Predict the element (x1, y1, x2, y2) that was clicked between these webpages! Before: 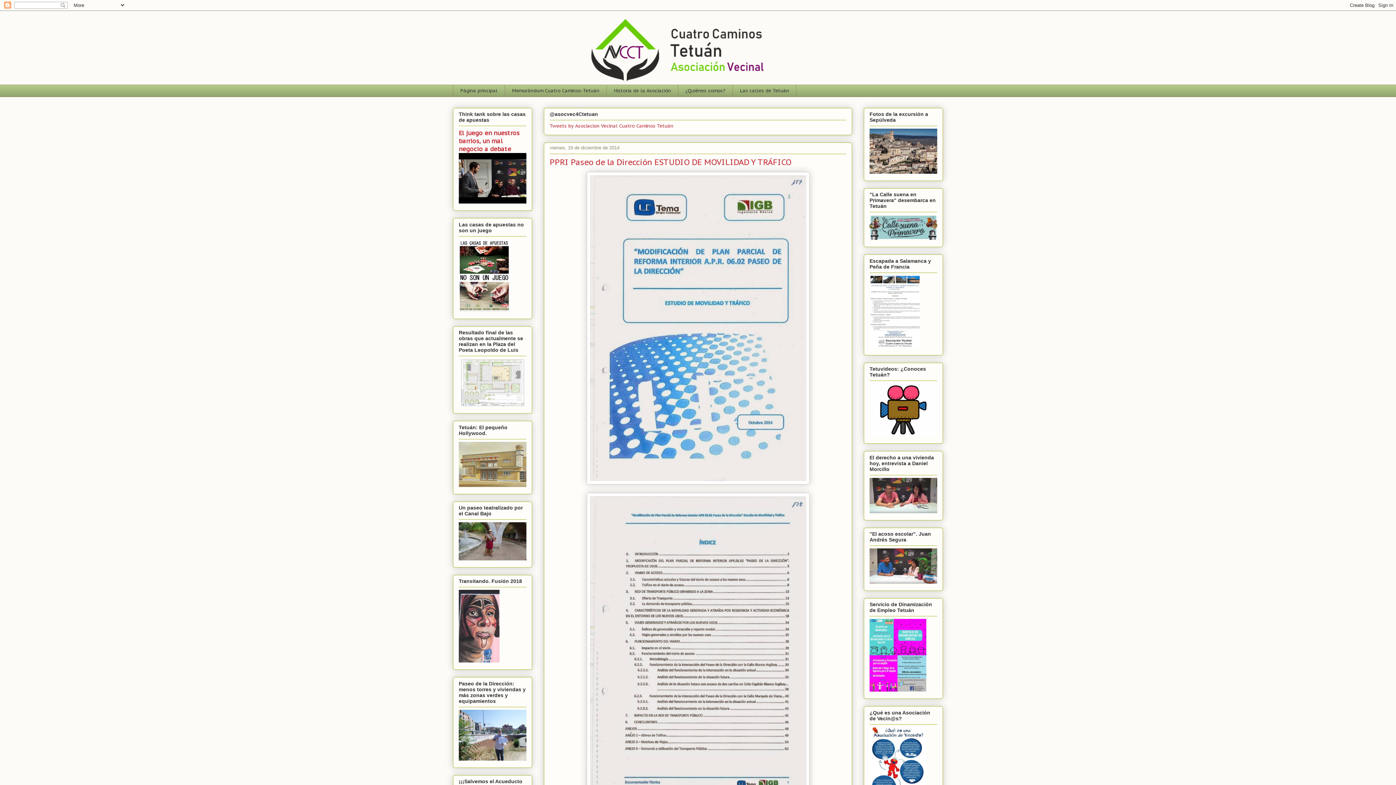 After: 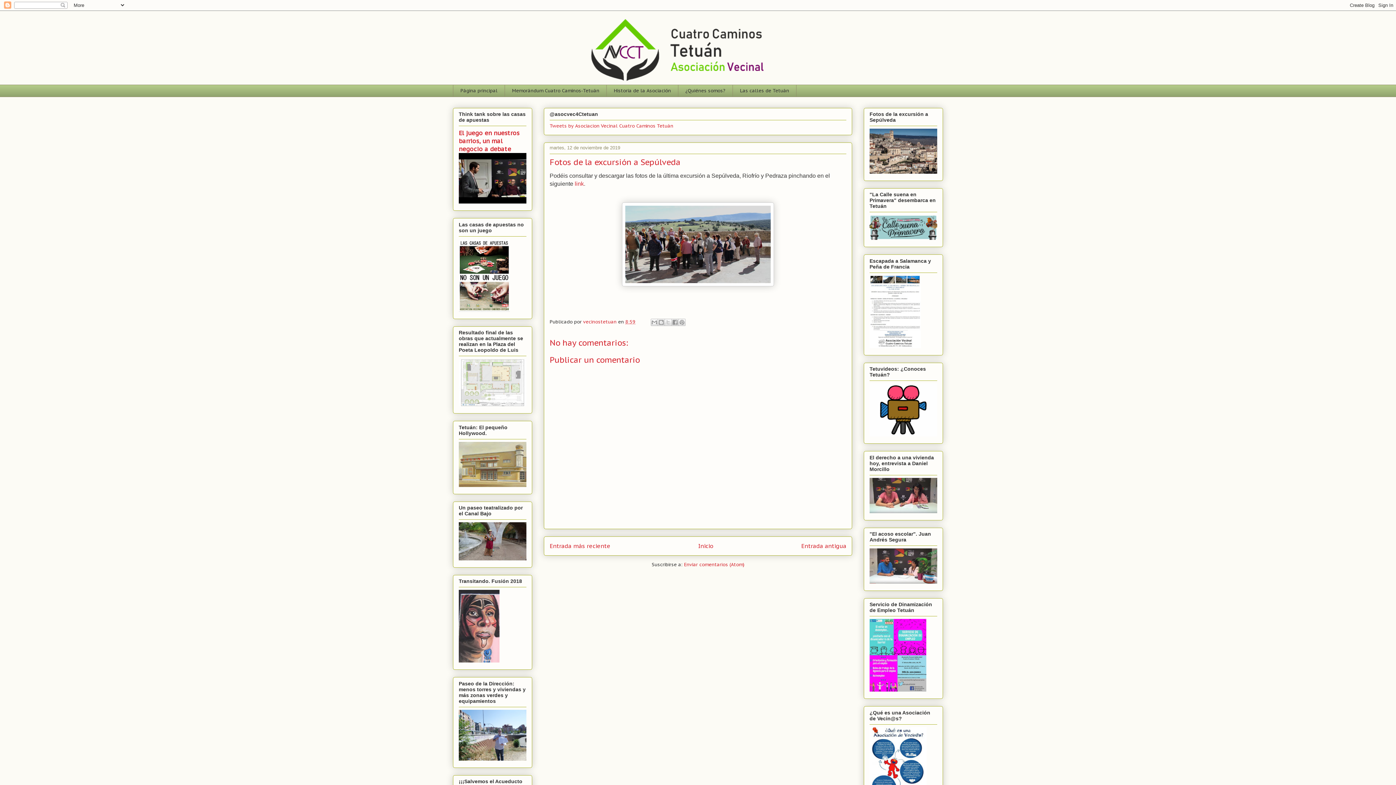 Action: bbox: (869, 168, 937, 175)